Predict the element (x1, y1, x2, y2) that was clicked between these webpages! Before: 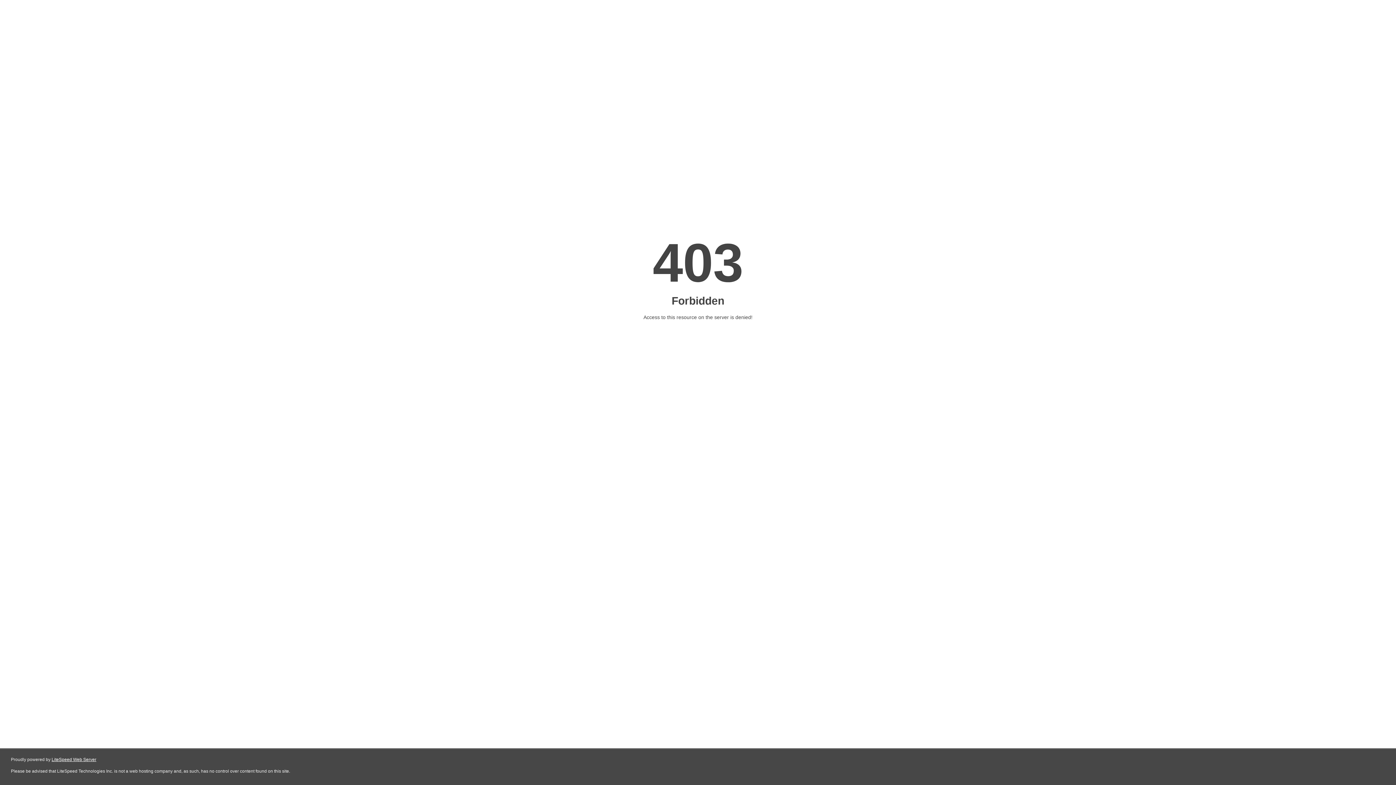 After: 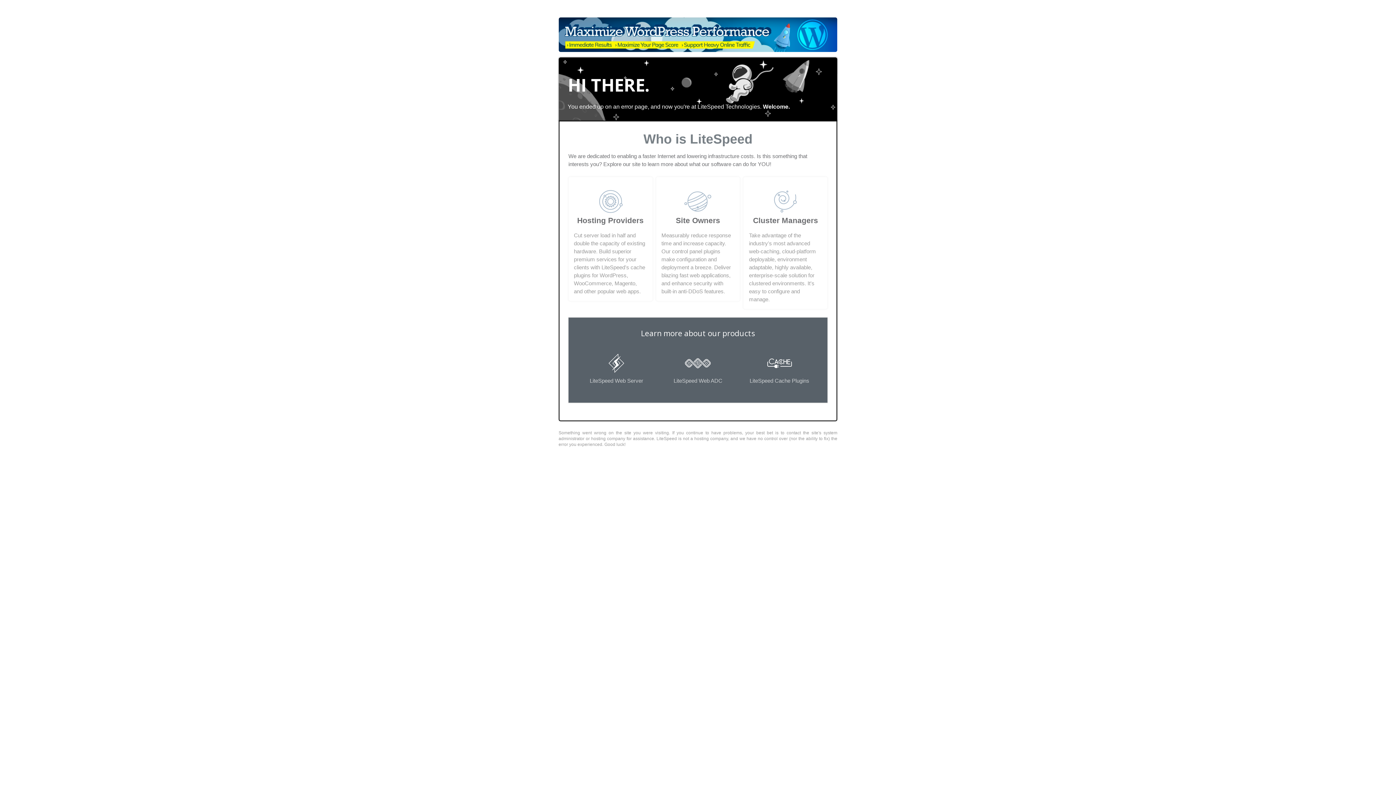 Action: bbox: (51, 757, 96, 762) label: LiteSpeed Web Server